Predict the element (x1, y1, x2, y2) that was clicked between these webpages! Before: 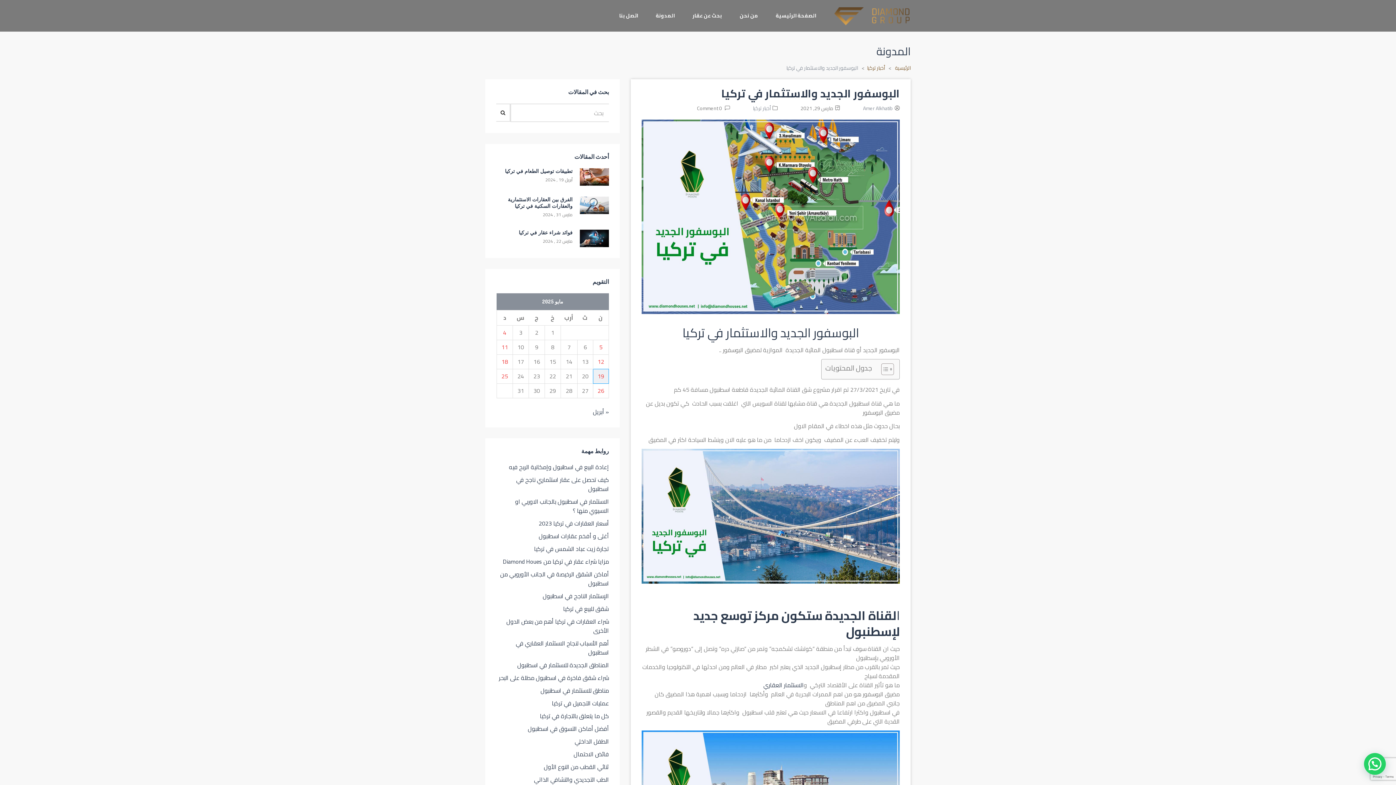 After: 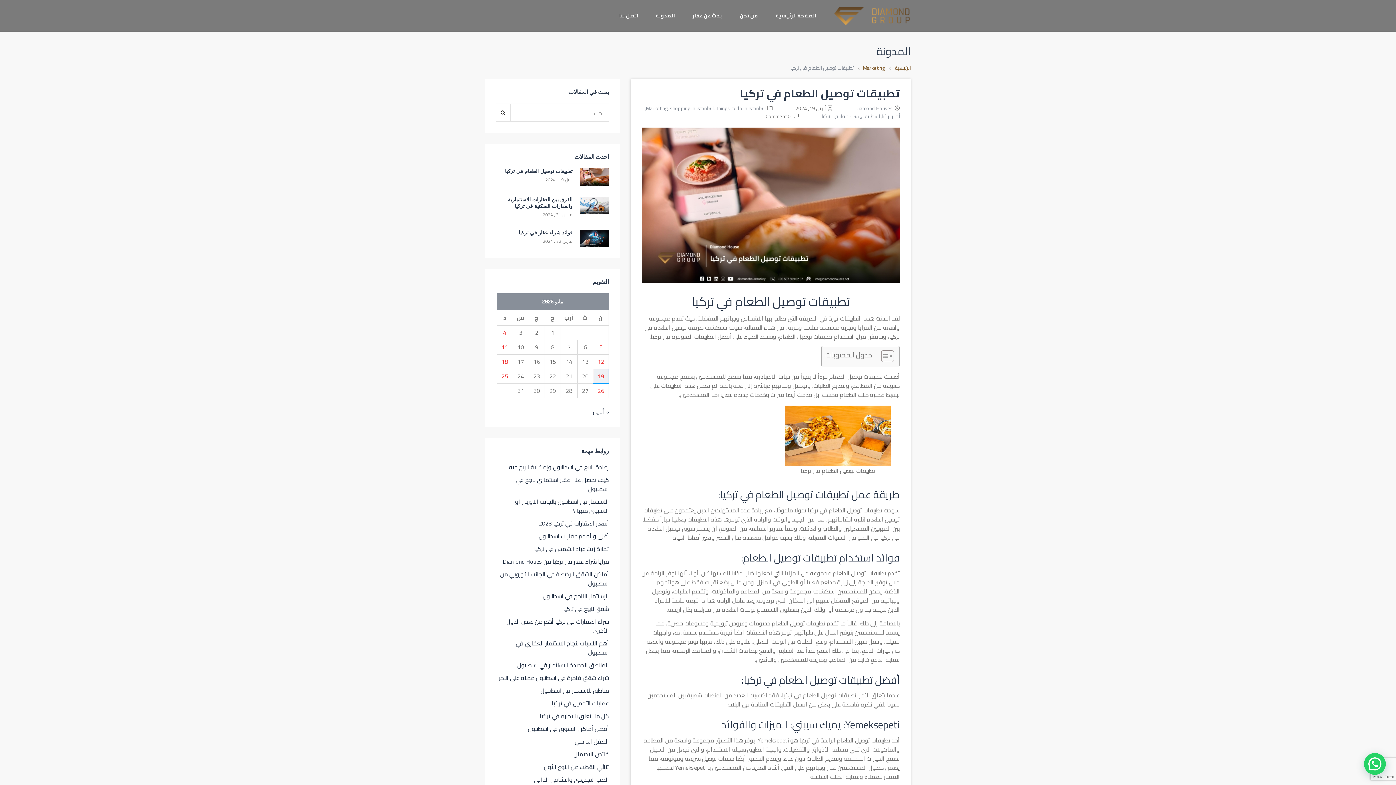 Action: label: تطبيقات توصيل الطعام في تركيا bbox: (505, 168, 572, 174)